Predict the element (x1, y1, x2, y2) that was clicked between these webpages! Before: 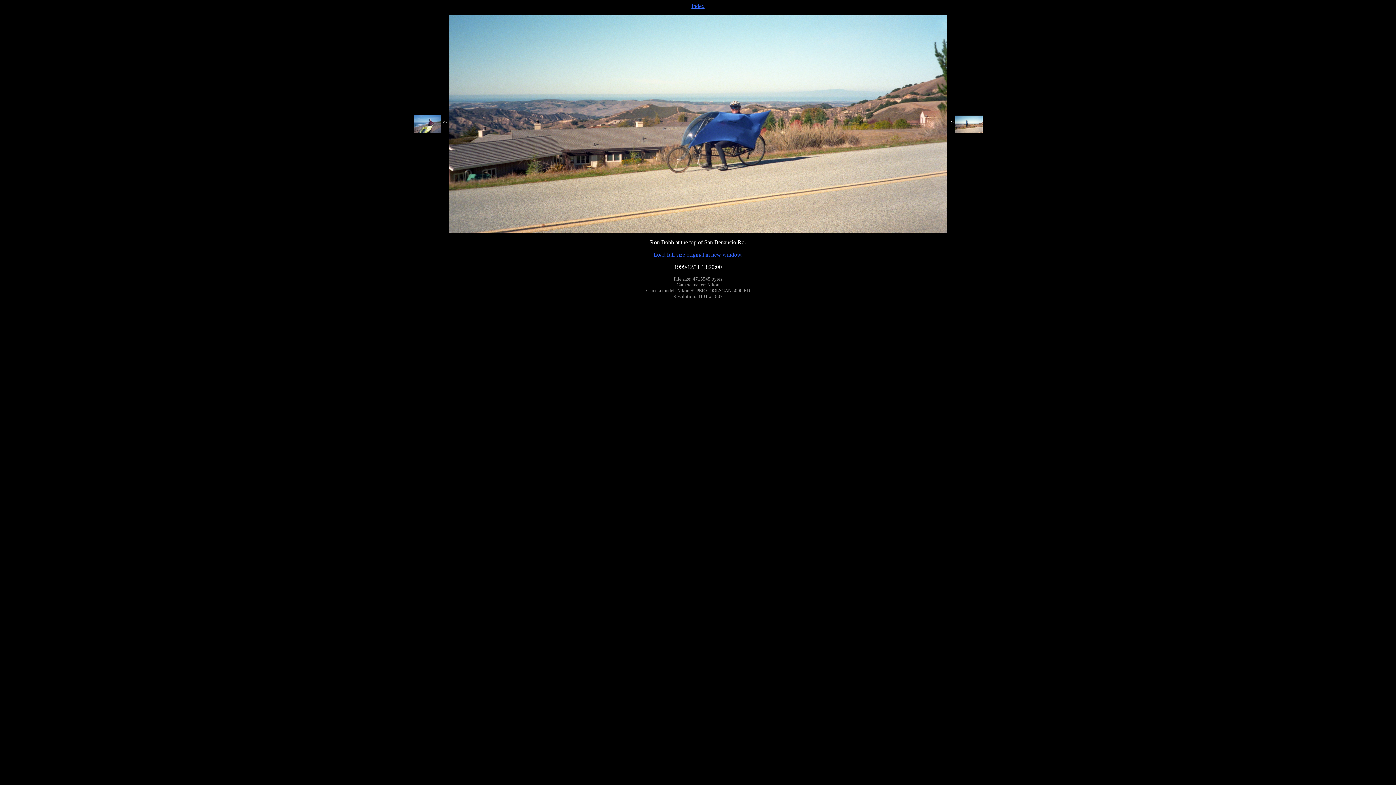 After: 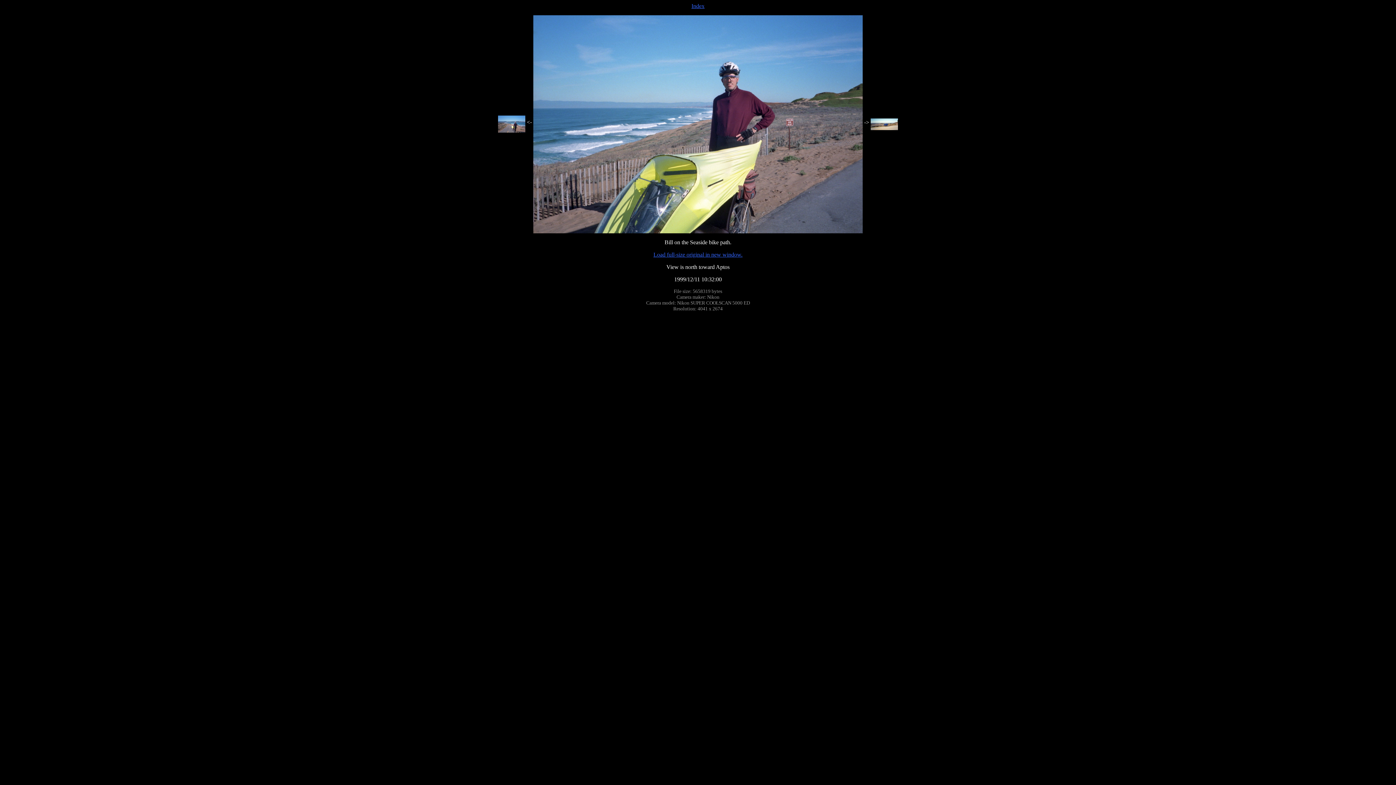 Action: bbox: (413, 119, 440, 125)